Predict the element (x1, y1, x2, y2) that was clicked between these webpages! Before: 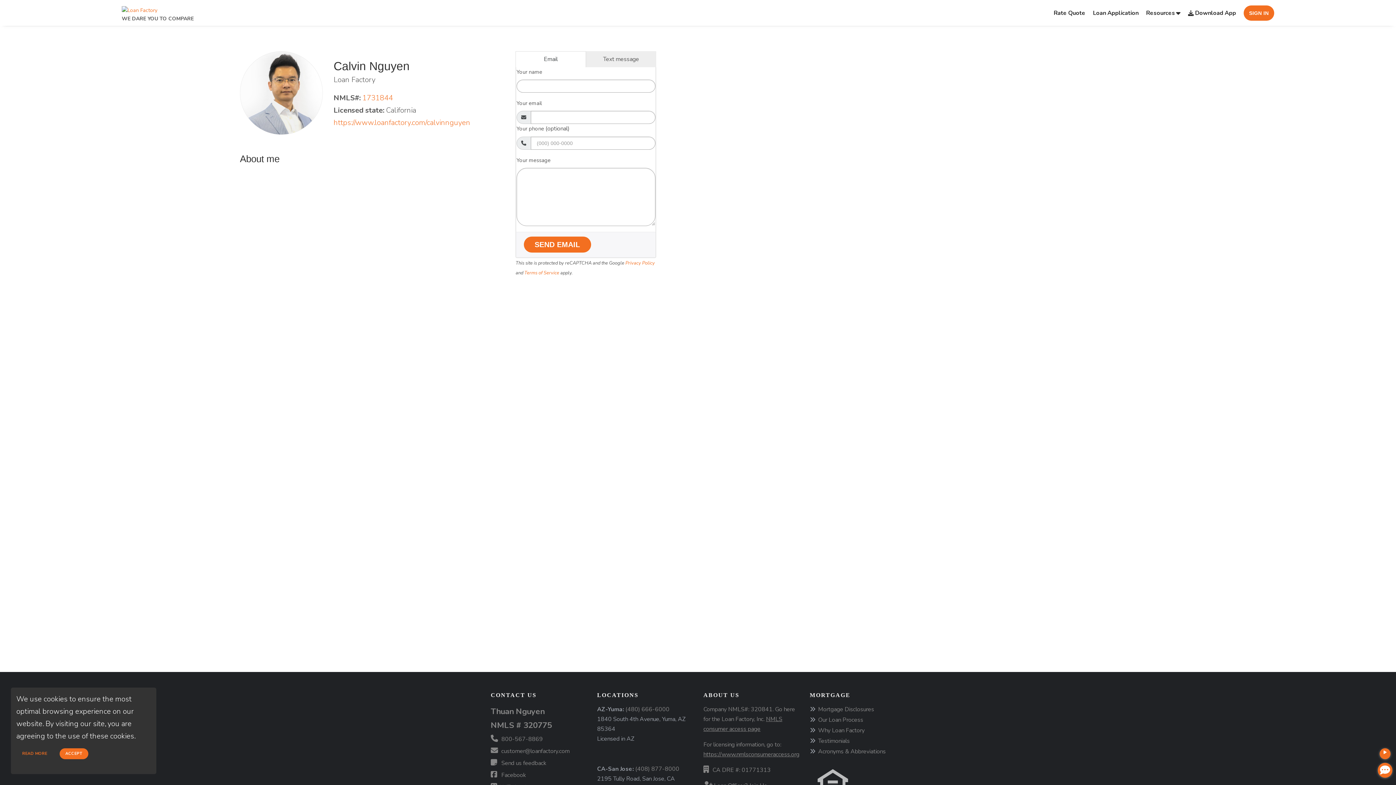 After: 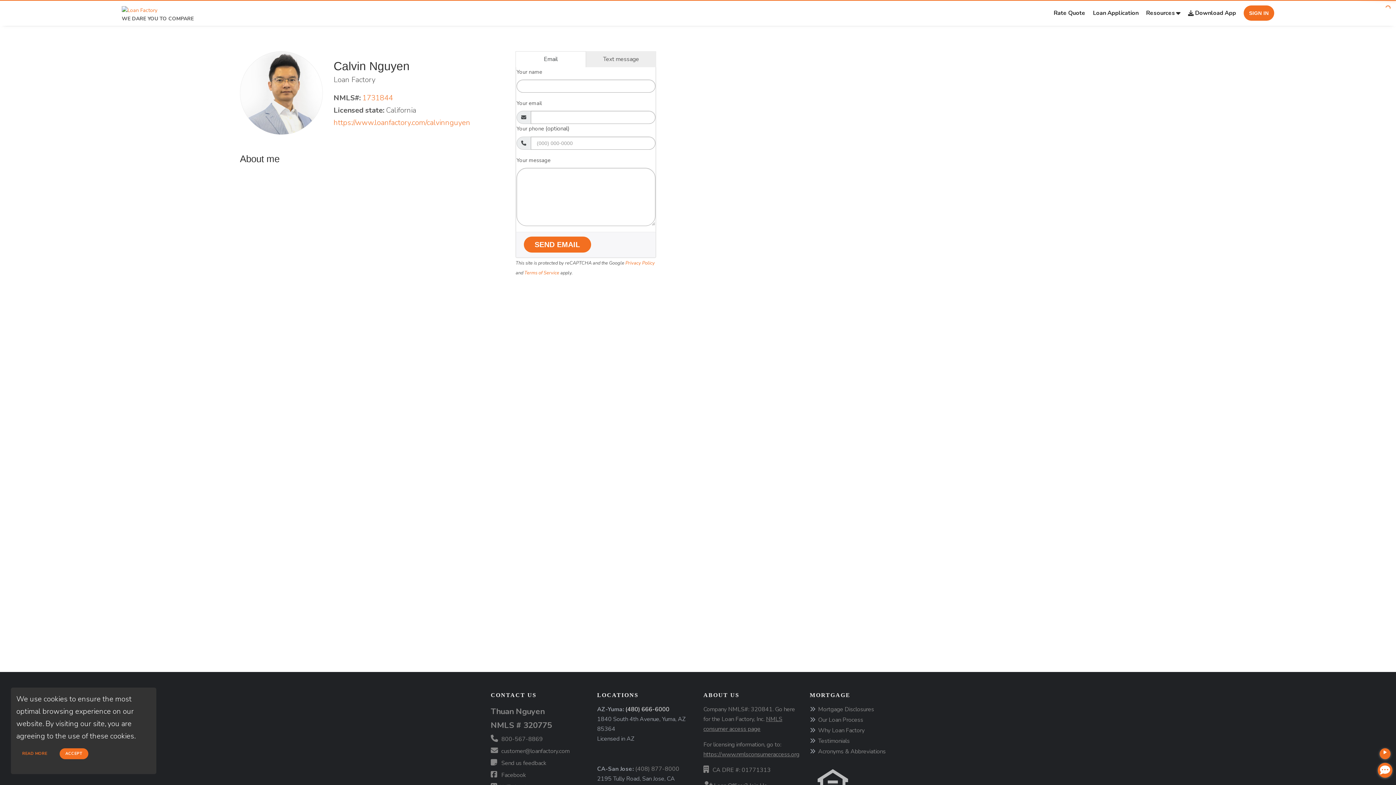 Action: label: (480) 666-6000 bbox: (626, 707, 665, 713)